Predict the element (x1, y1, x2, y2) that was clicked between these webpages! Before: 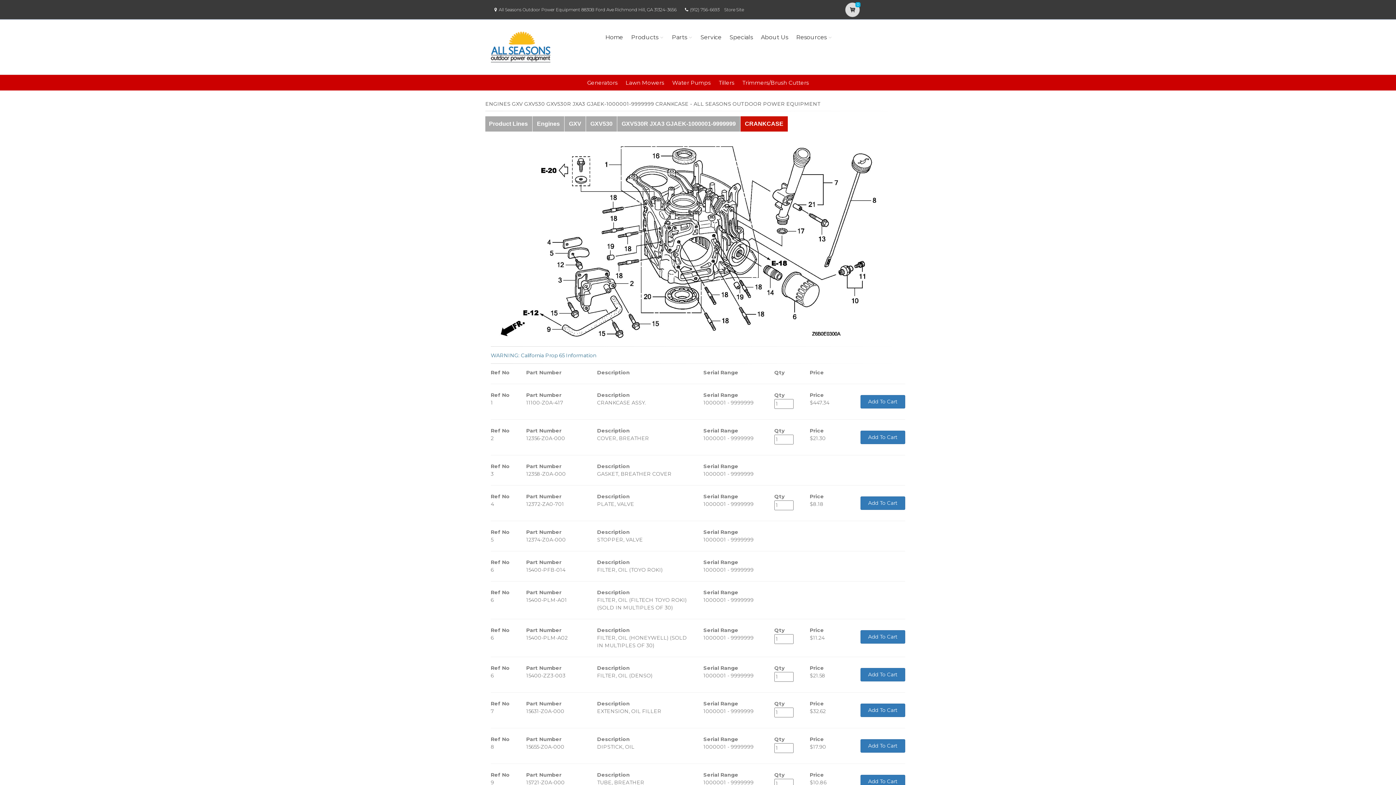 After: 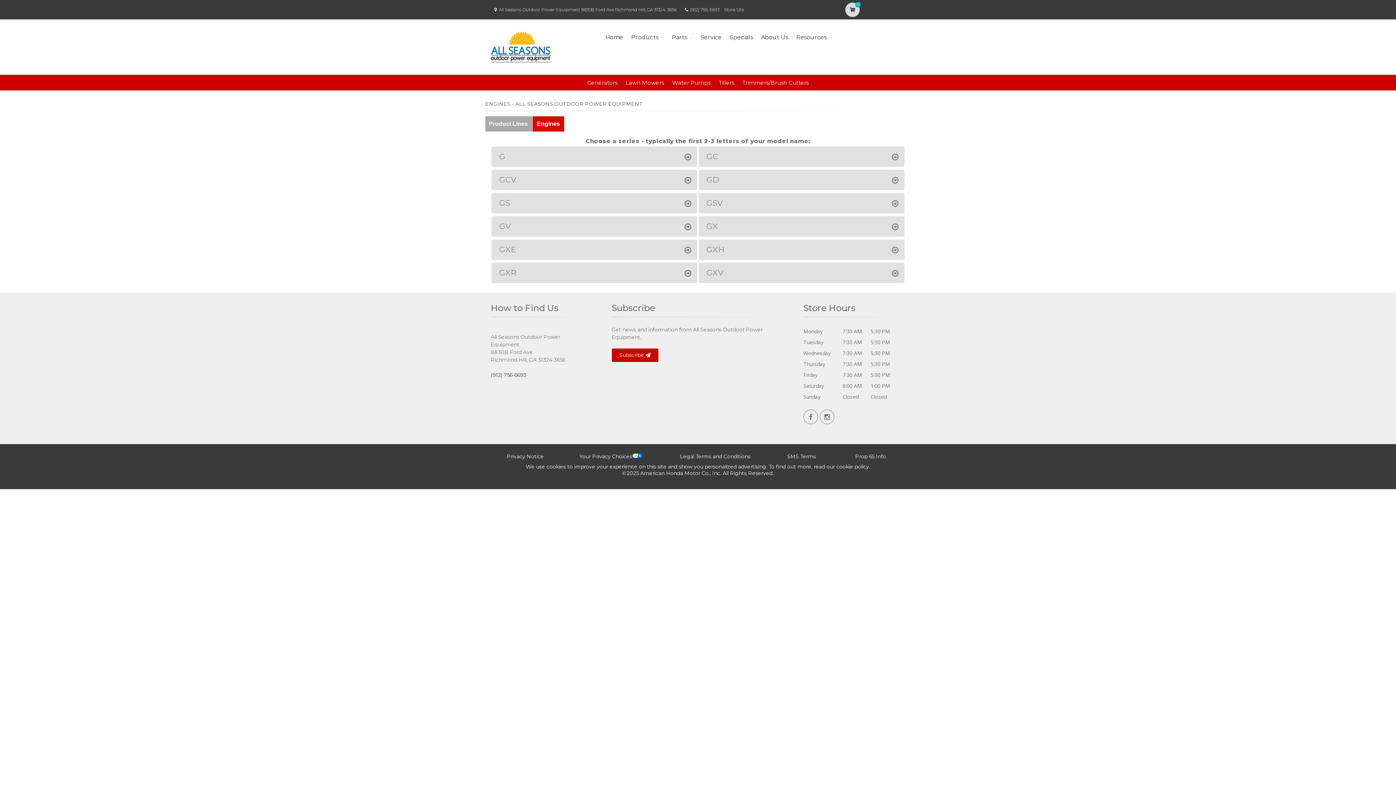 Action: bbox: (532, 116, 564, 131) label: Engines